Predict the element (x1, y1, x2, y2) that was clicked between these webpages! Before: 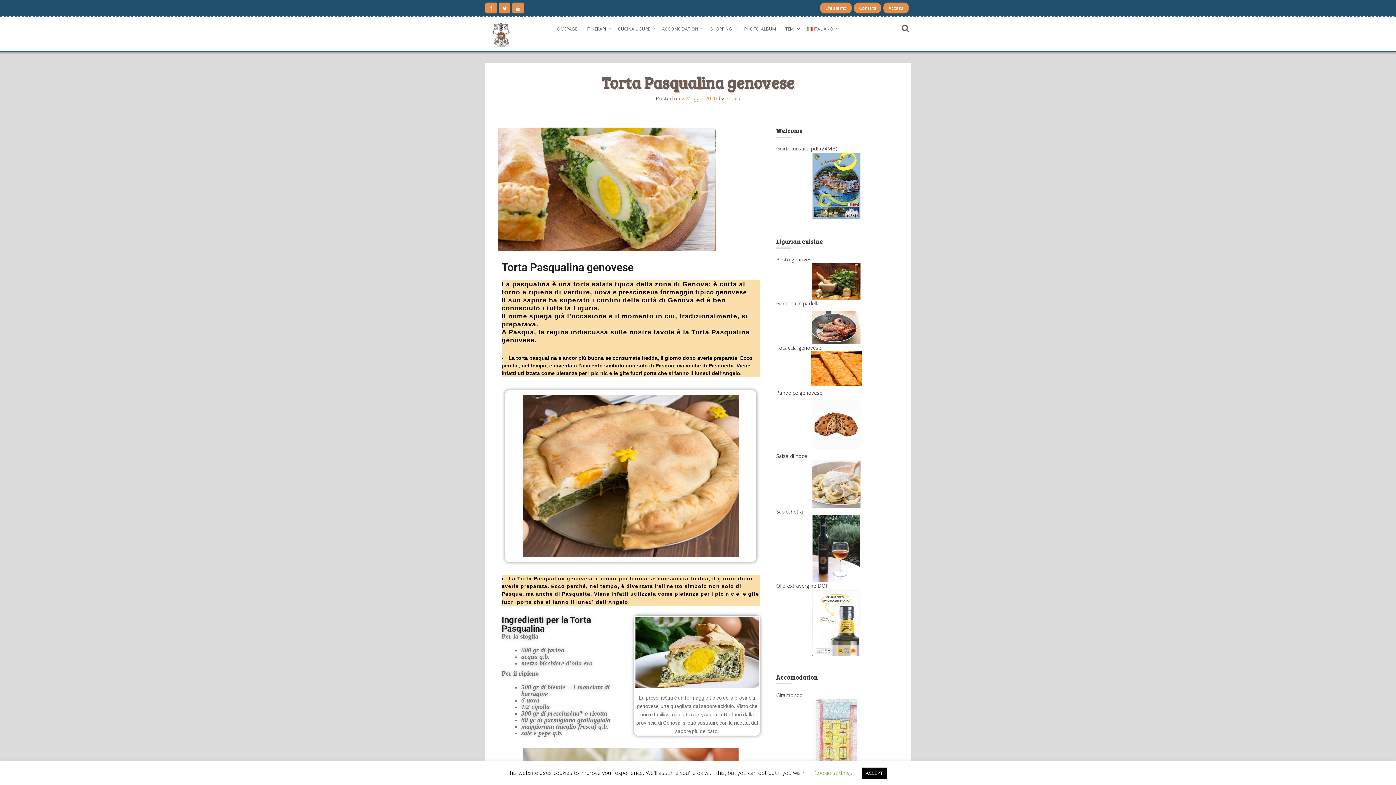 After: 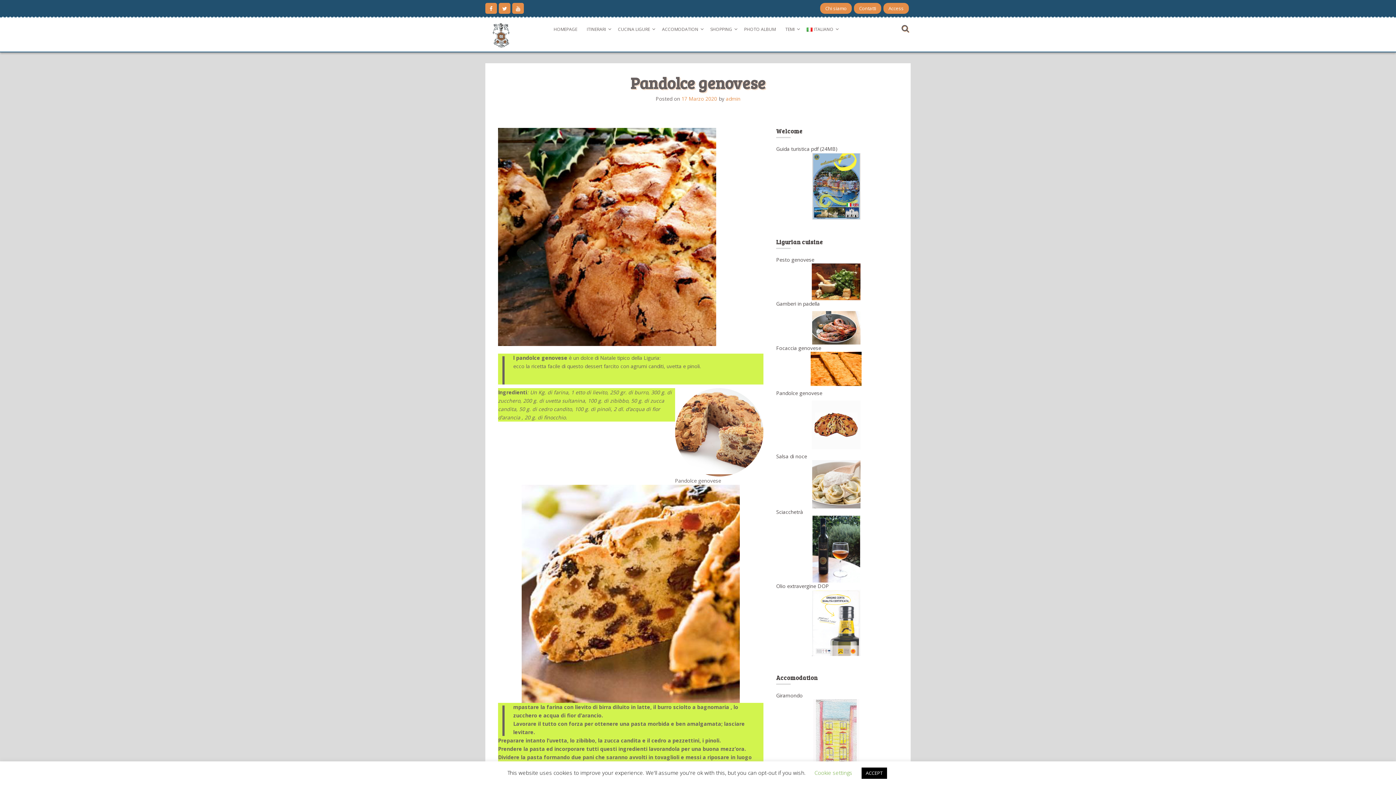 Action: bbox: (776, 389, 822, 396) label: Pandolce genovese